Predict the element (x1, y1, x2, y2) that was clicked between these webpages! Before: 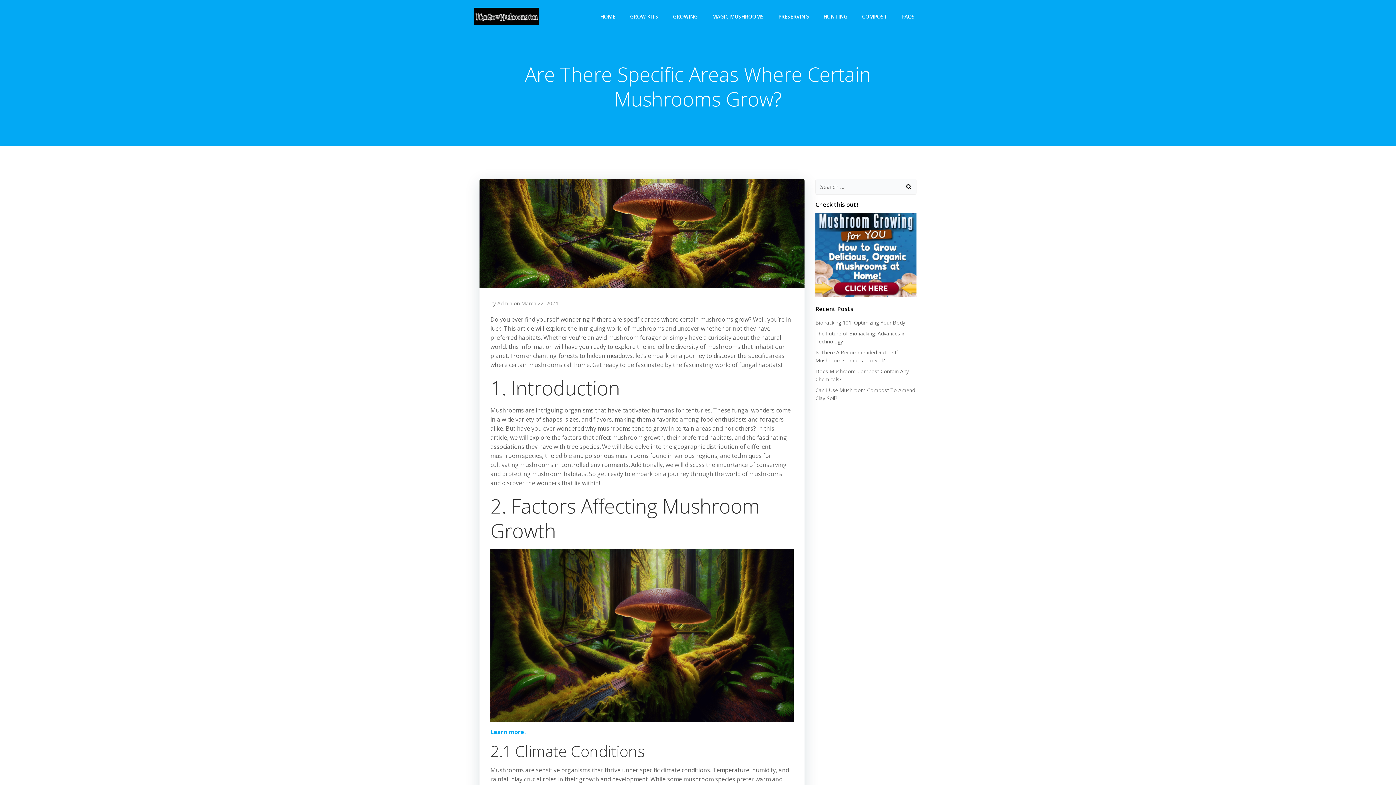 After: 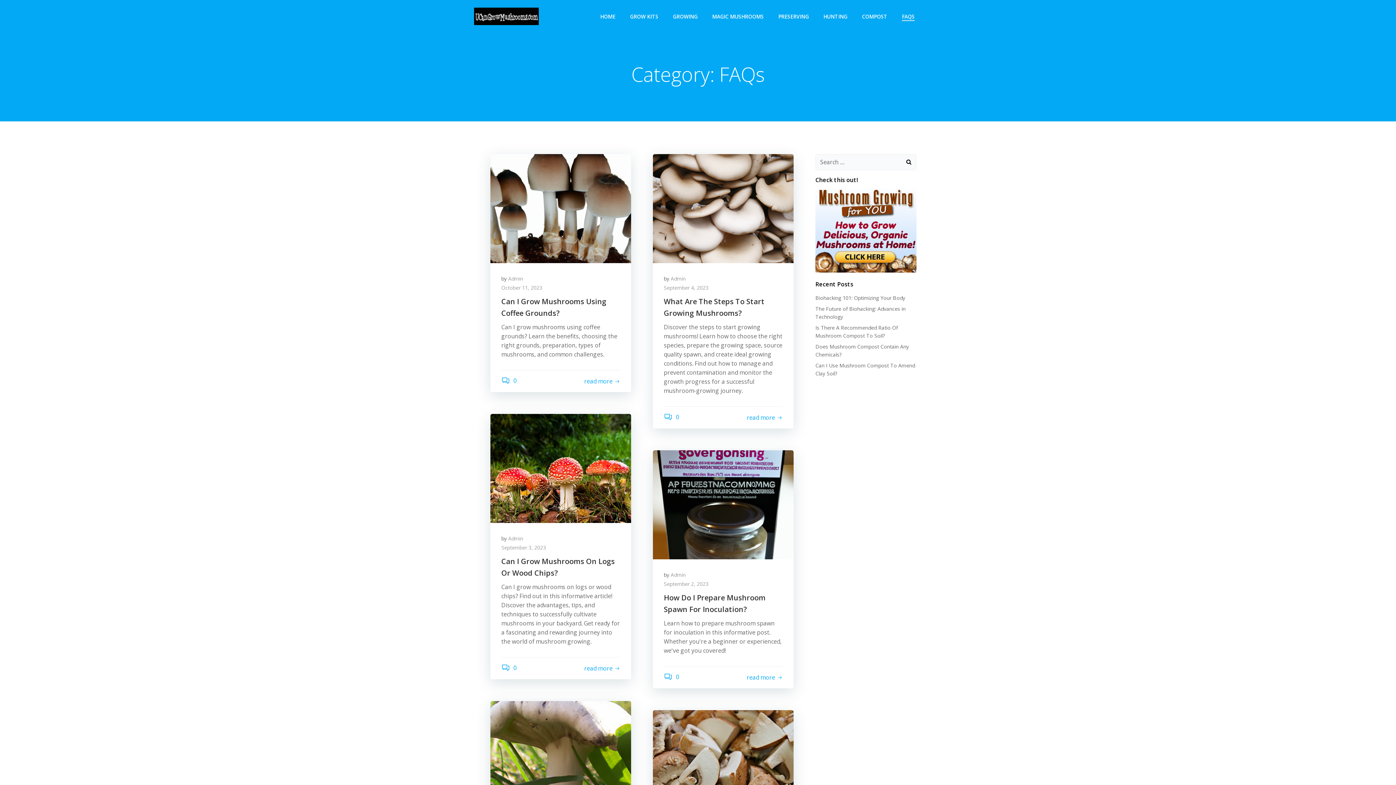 Action: bbox: (902, 12, 914, 20) label: FAQS